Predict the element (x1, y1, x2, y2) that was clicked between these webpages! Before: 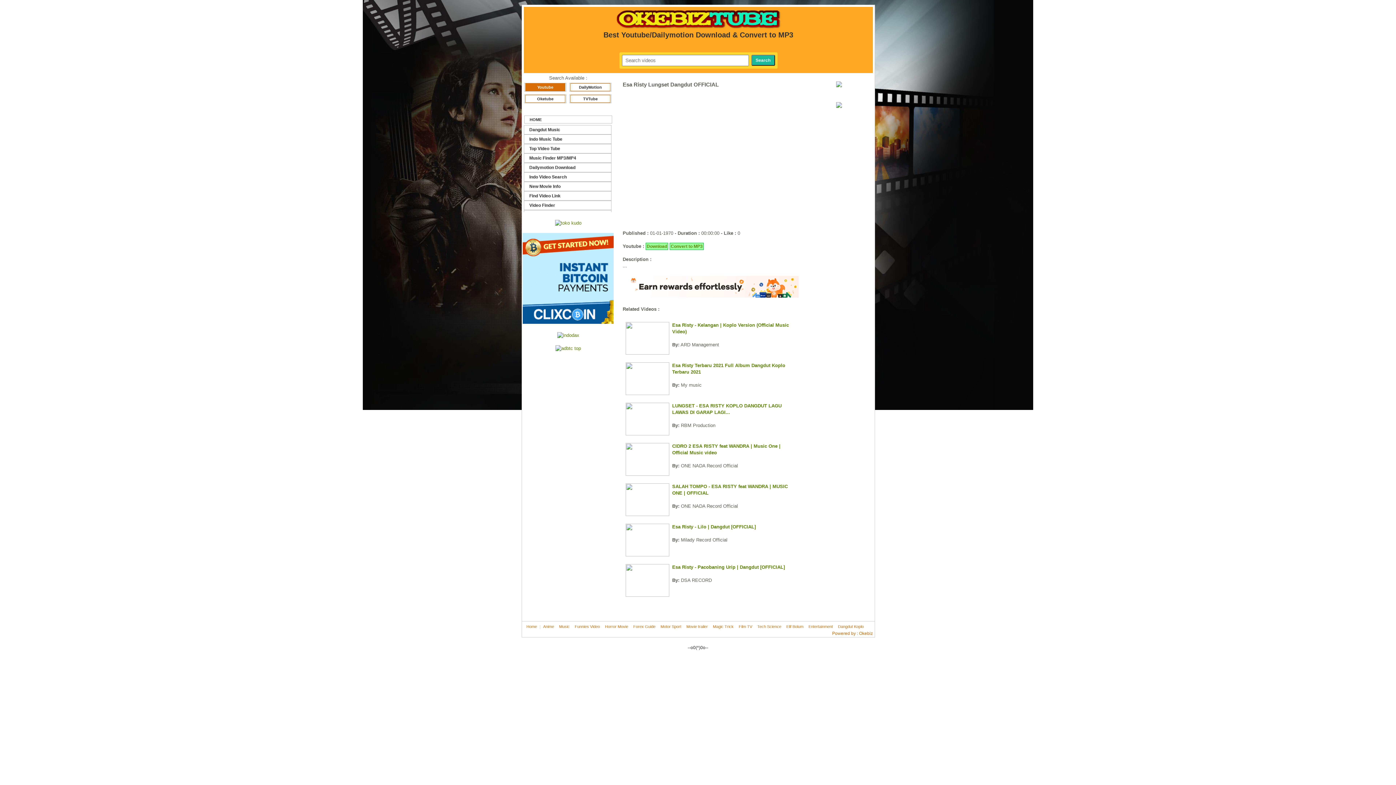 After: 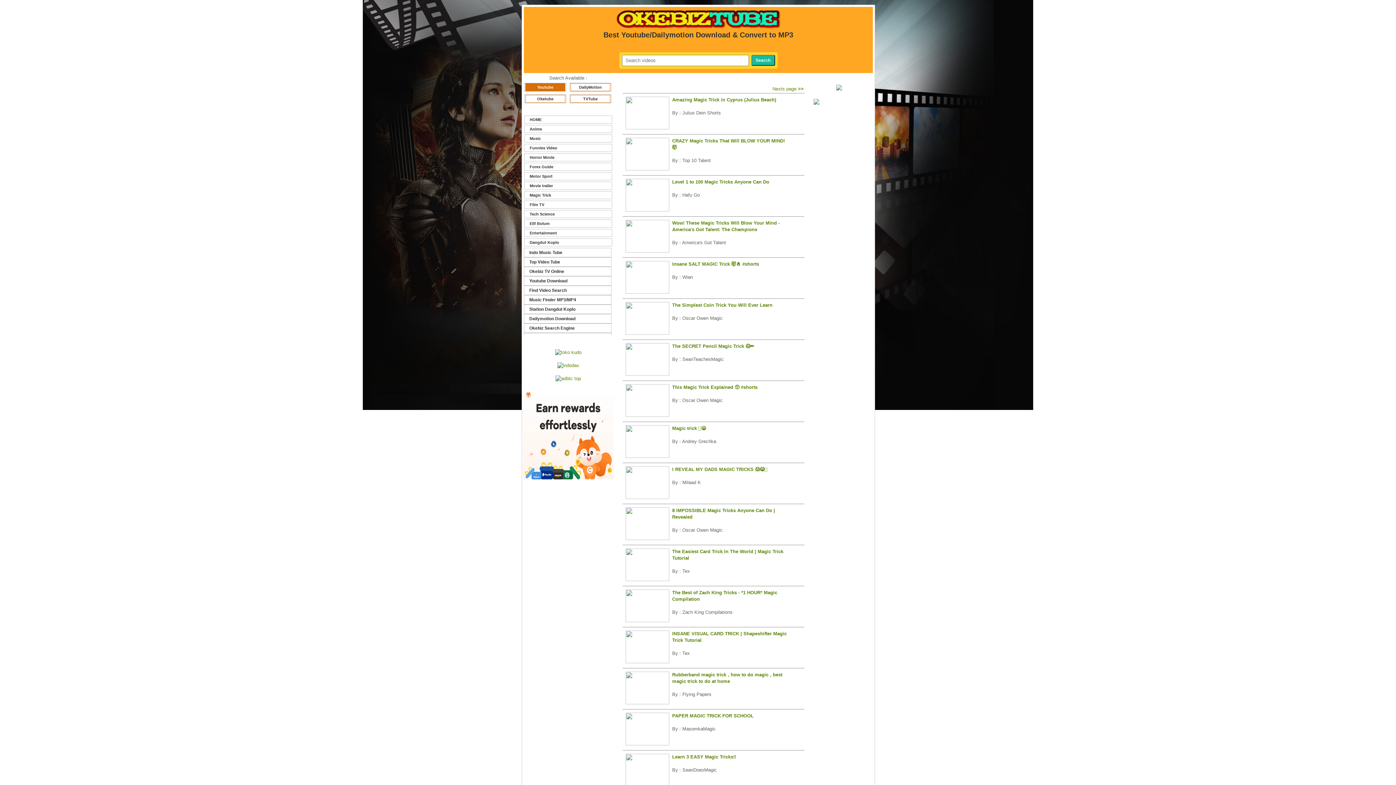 Action: bbox: (710, 624, 736, 629) label: Magic Trick